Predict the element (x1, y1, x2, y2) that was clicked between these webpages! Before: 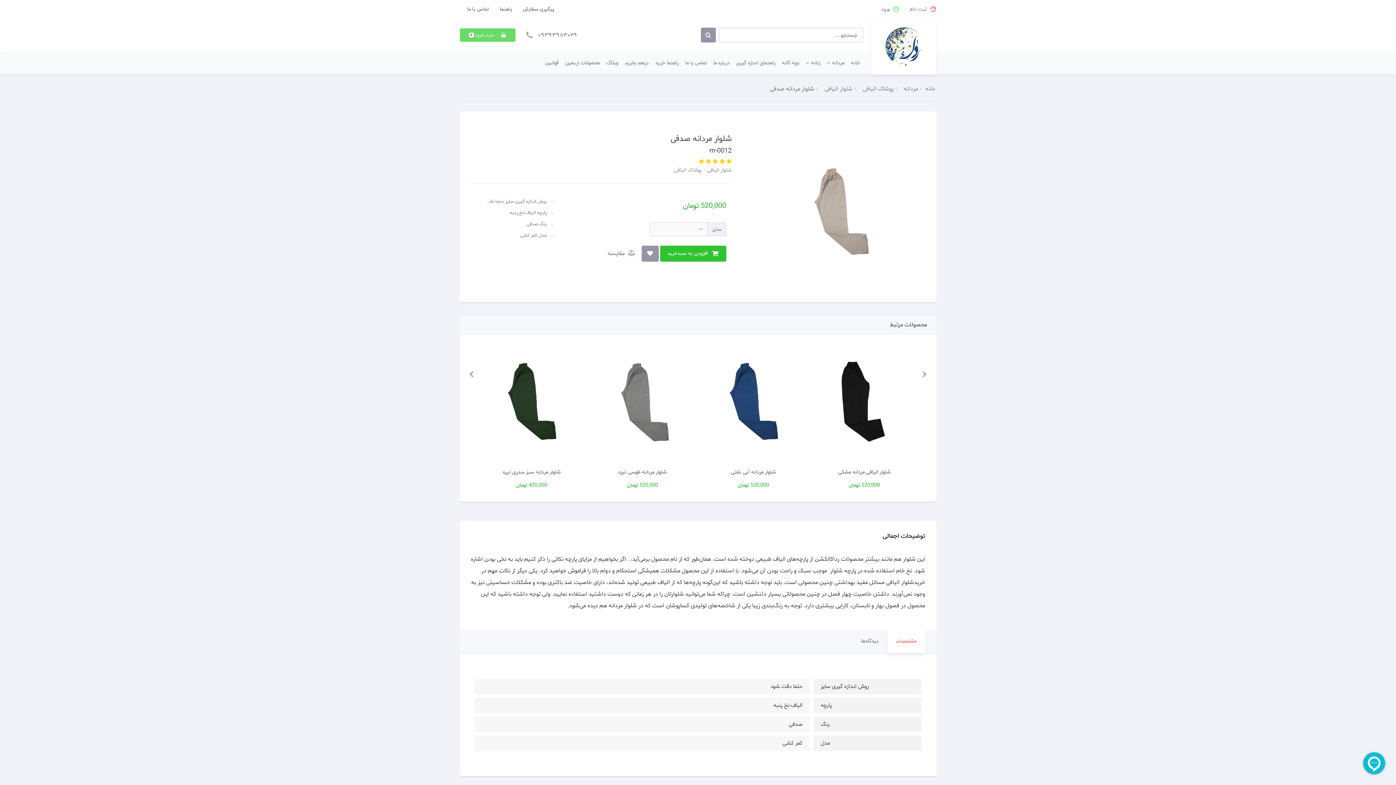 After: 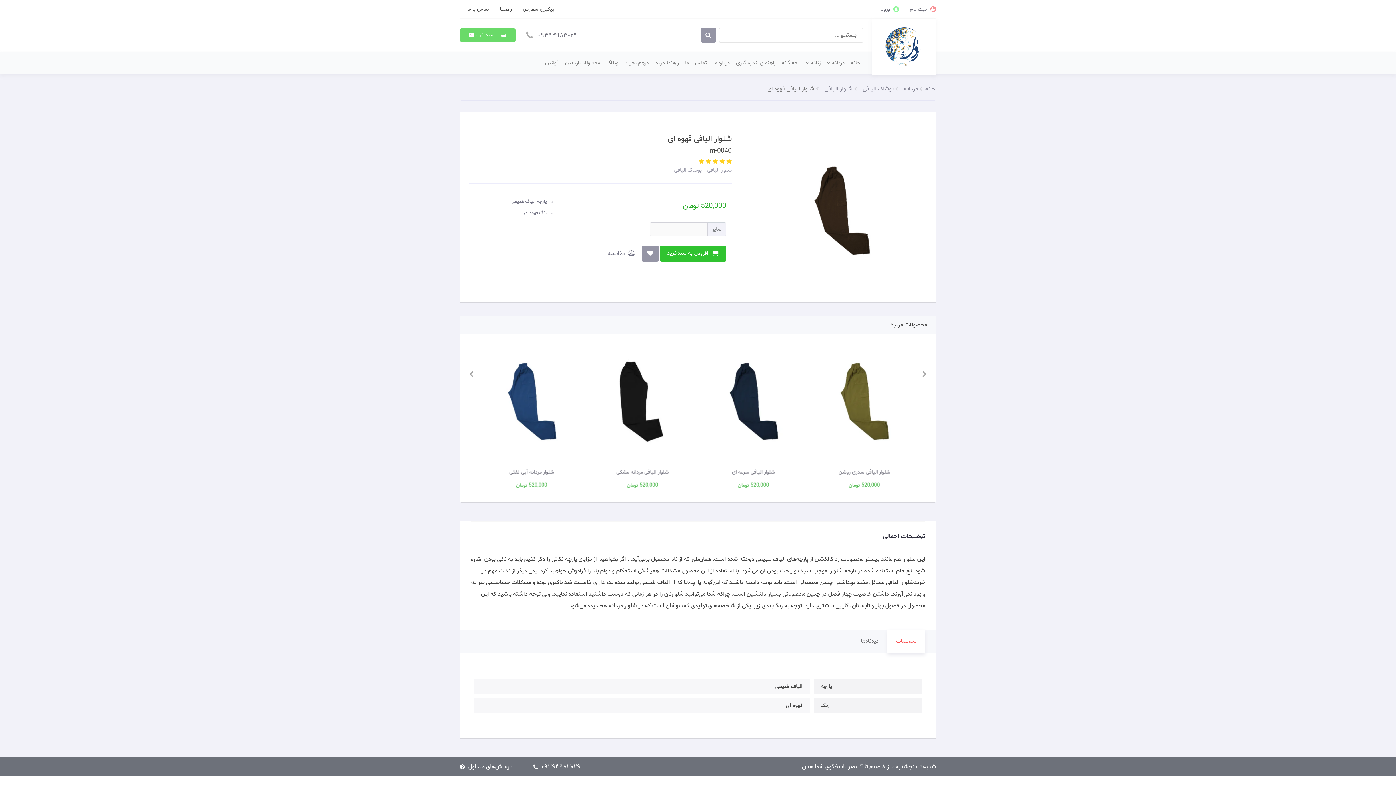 Action: bbox: (587, 346, 698, 457)